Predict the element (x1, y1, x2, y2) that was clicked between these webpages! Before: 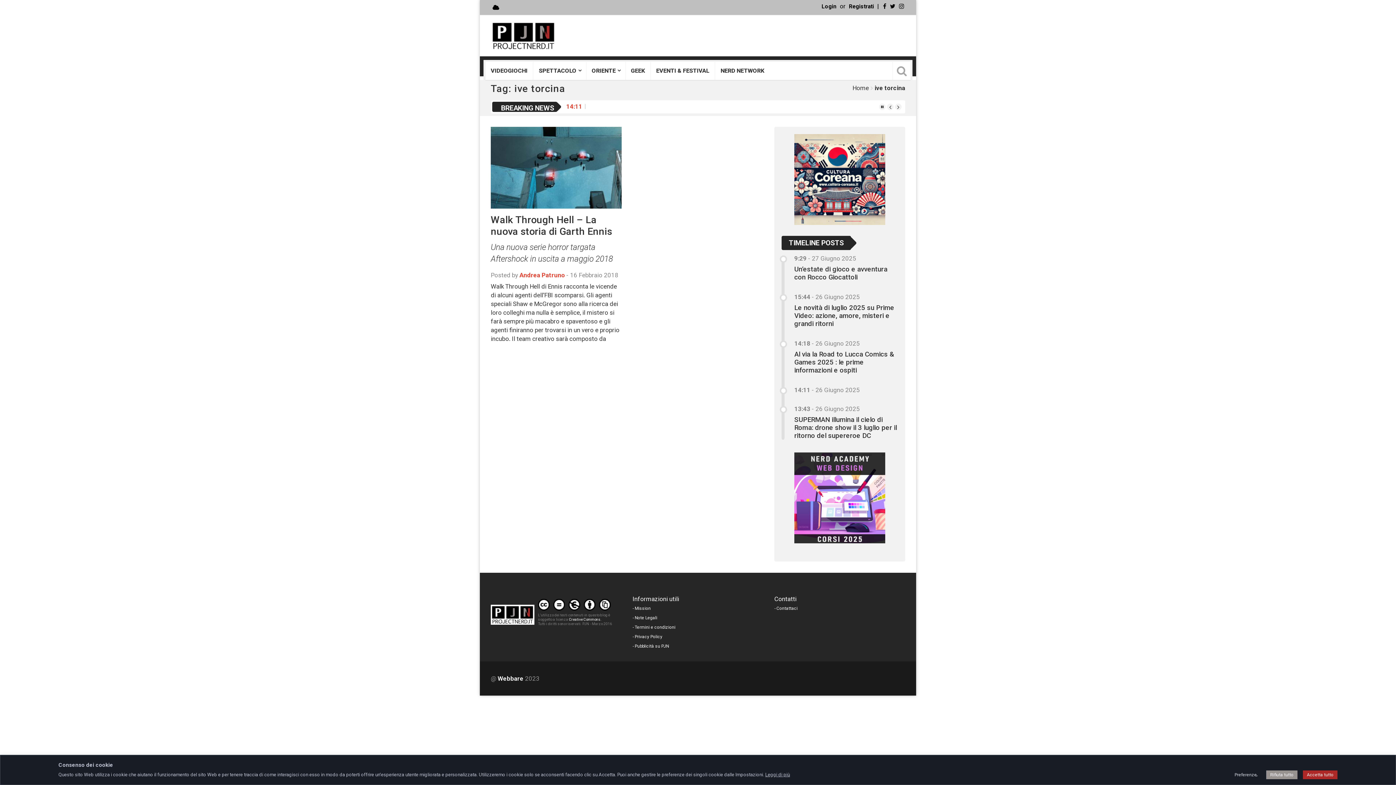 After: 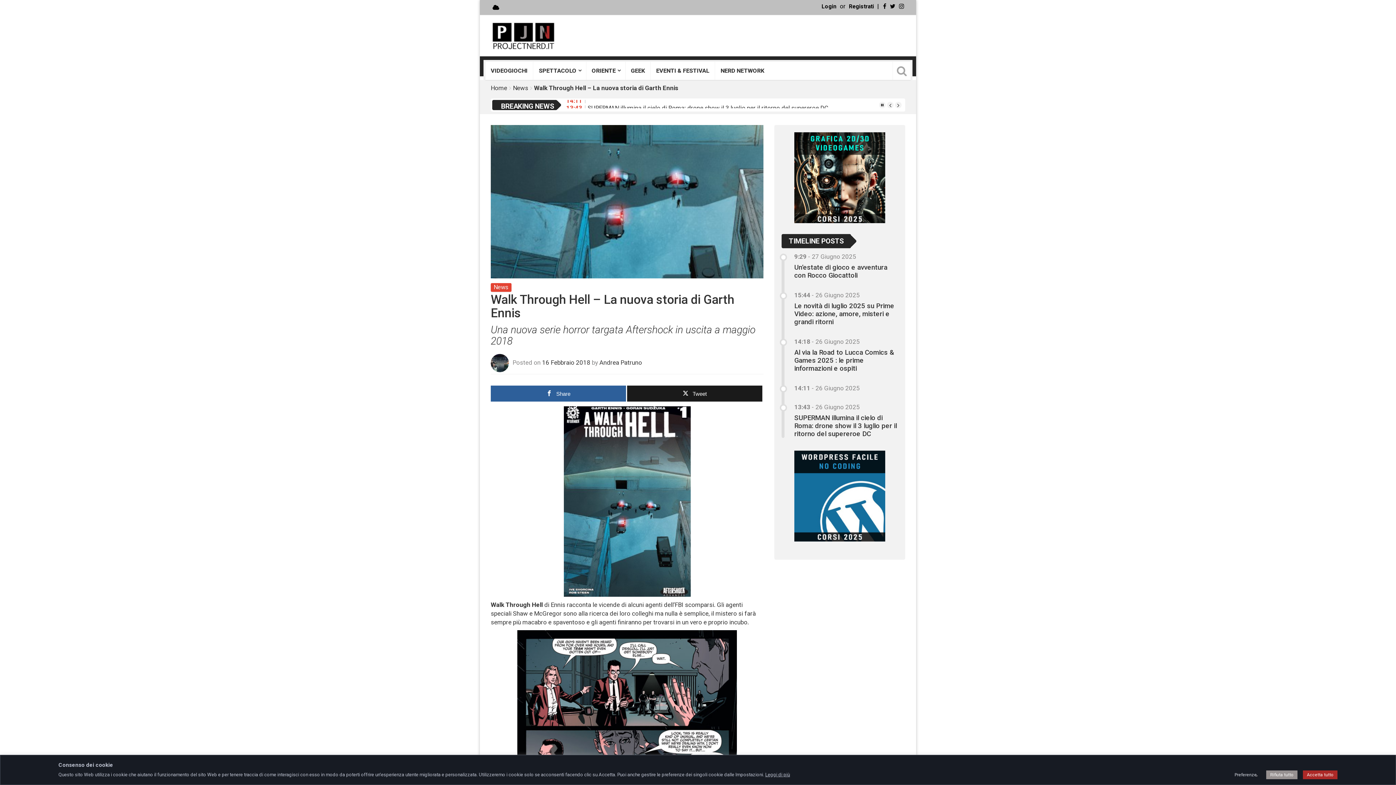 Action: label: Walk Through Hell – La nuova storia di Garth Ennis
Una nuova serie horror targata Aftershock in uscita a maggio 2018 bbox: (490, 214, 621, 268)